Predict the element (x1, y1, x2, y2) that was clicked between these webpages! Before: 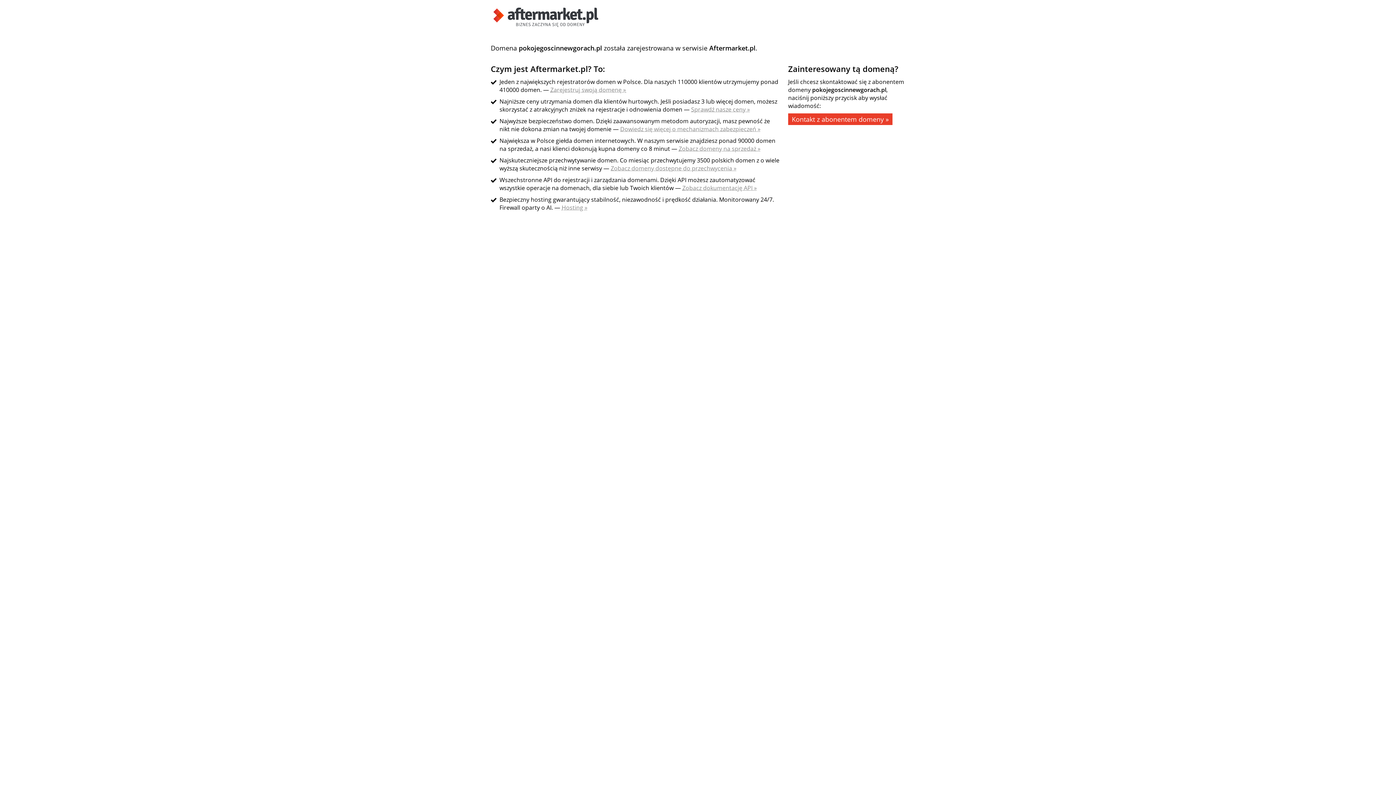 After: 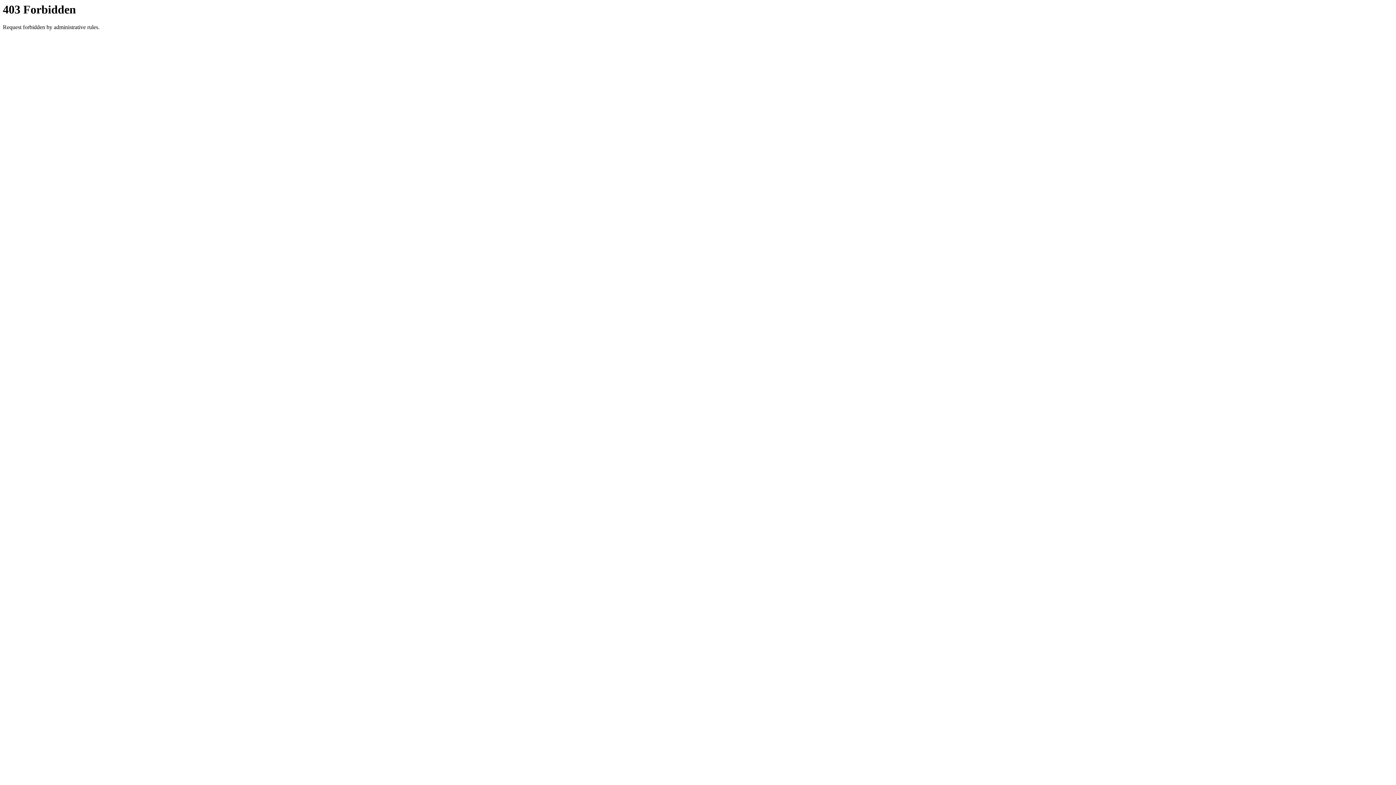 Action: label: Kontakt z abonentem domeny » bbox: (788, 113, 892, 125)